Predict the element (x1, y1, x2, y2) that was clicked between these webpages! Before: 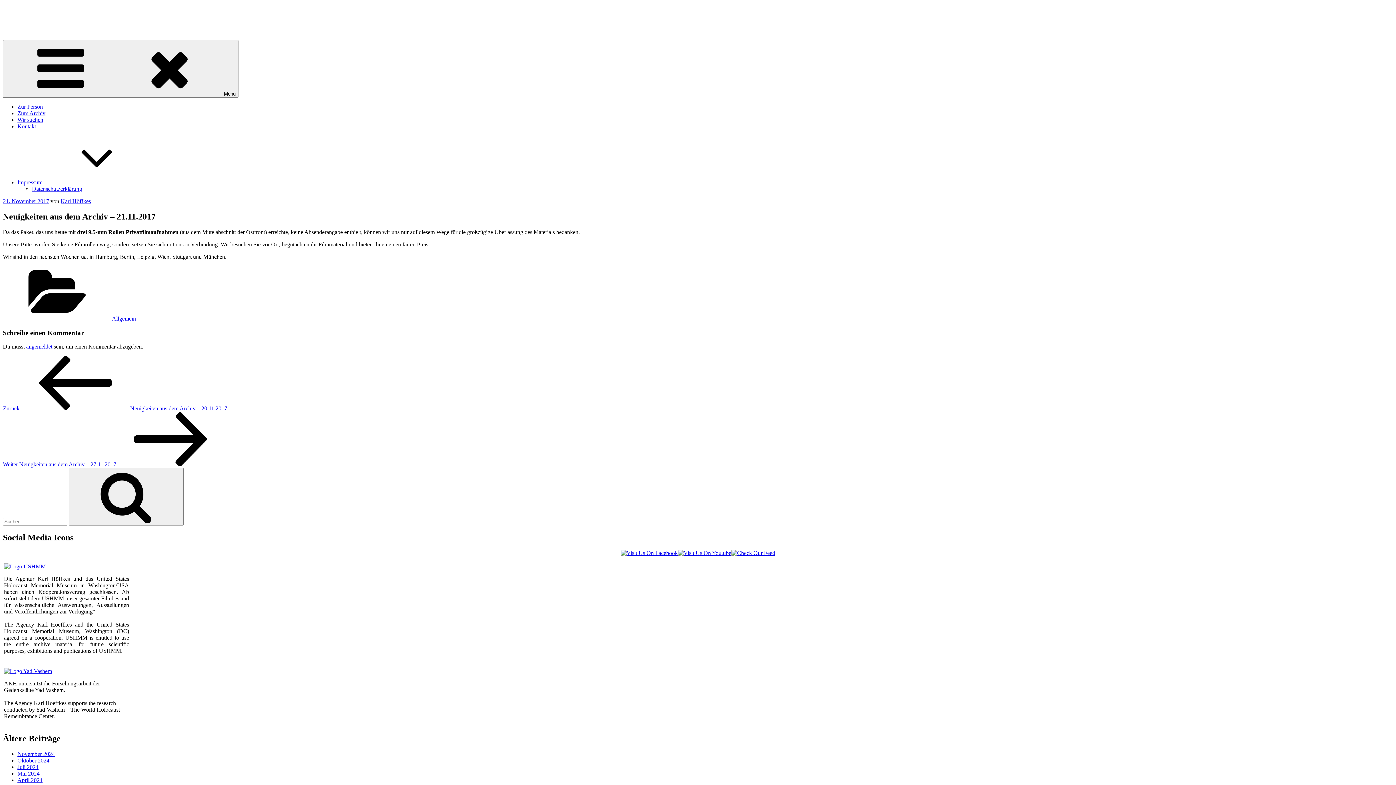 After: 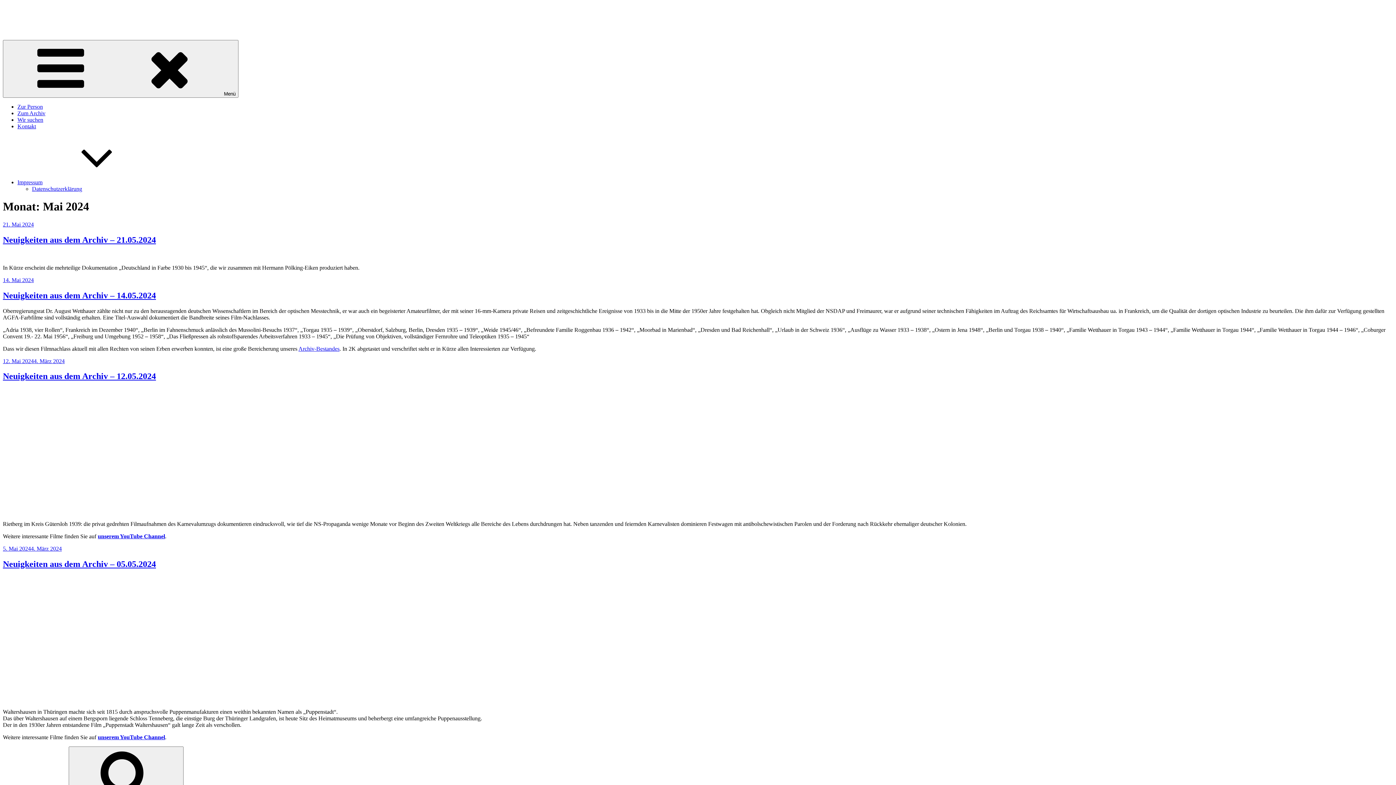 Action: bbox: (17, 770, 39, 777) label: Mai 2024